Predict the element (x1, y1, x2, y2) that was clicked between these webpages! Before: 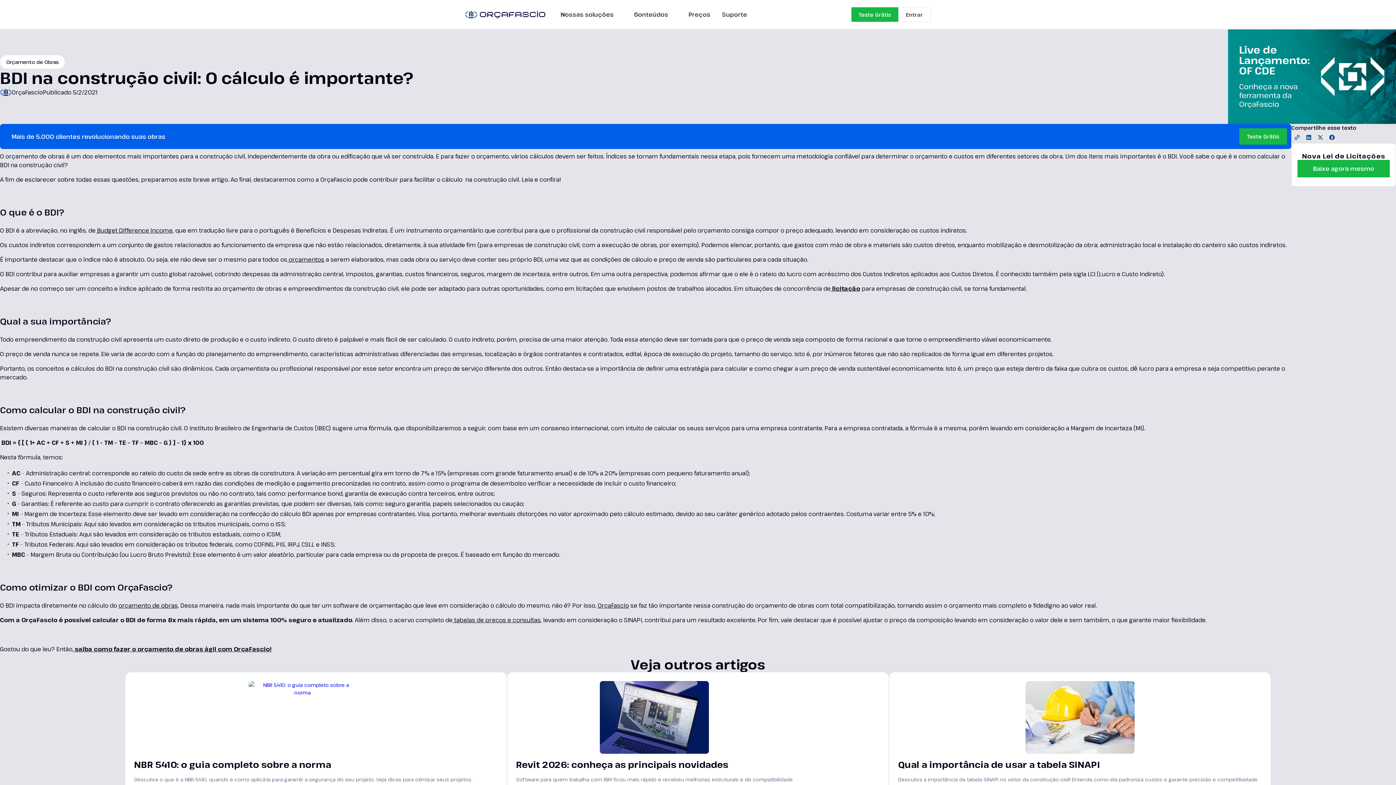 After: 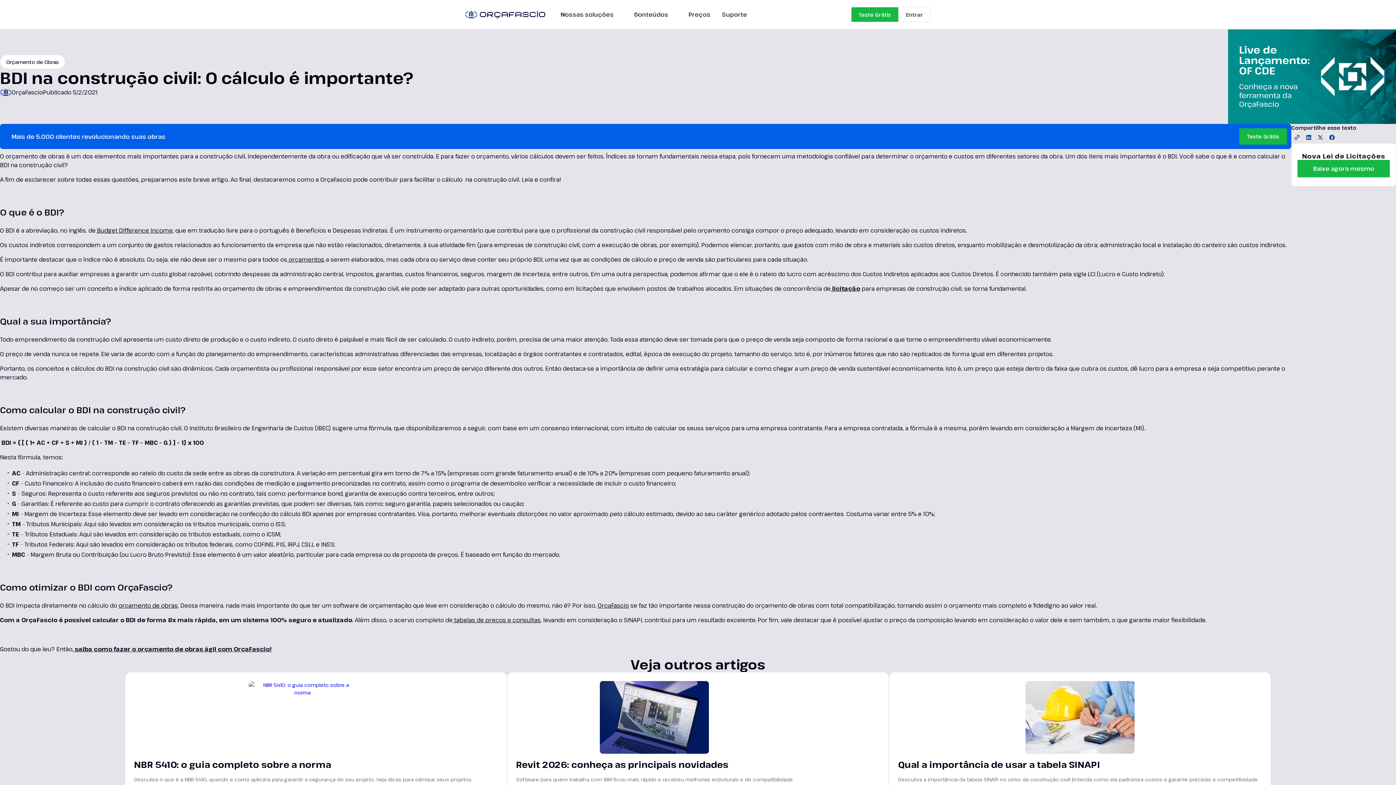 Action: bbox: (287, 255, 324, 263) label:  orçamentos